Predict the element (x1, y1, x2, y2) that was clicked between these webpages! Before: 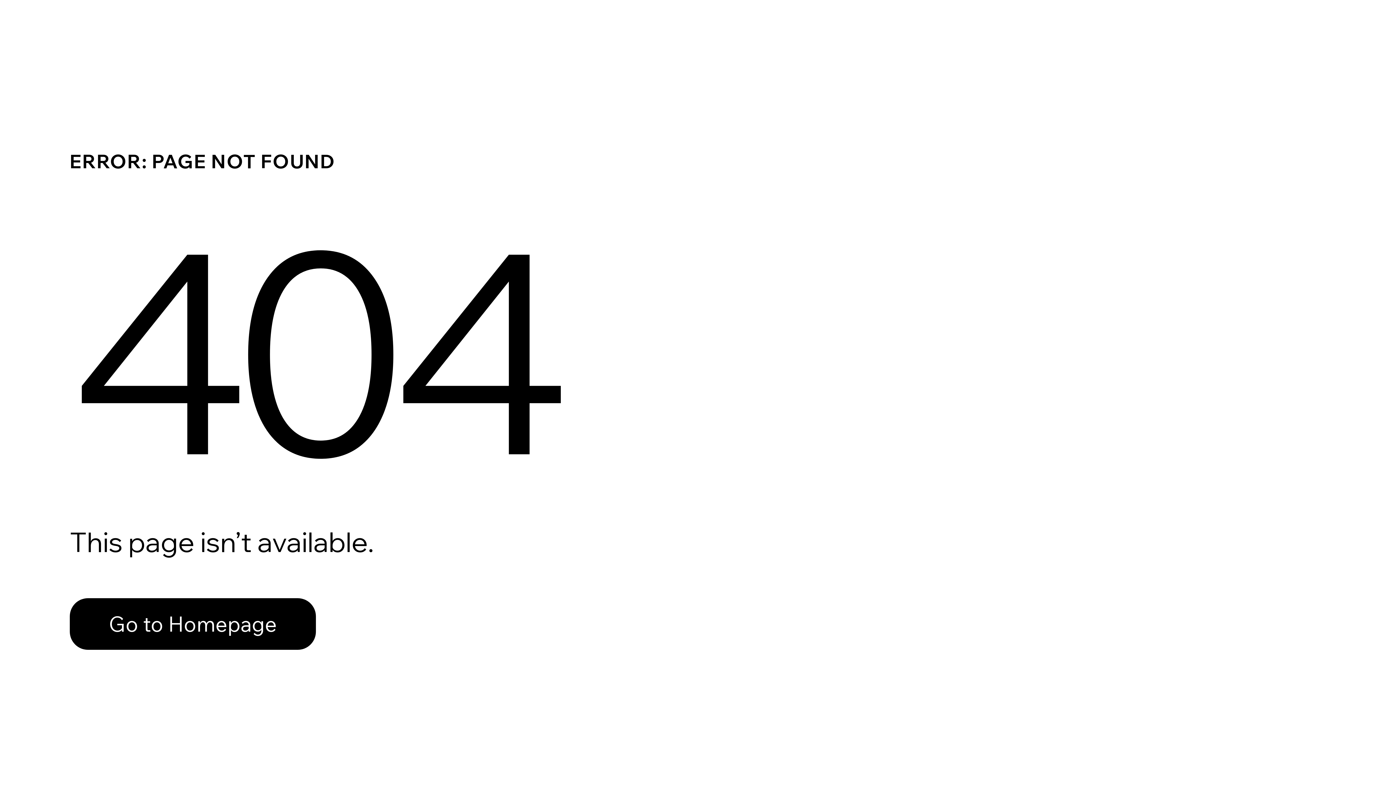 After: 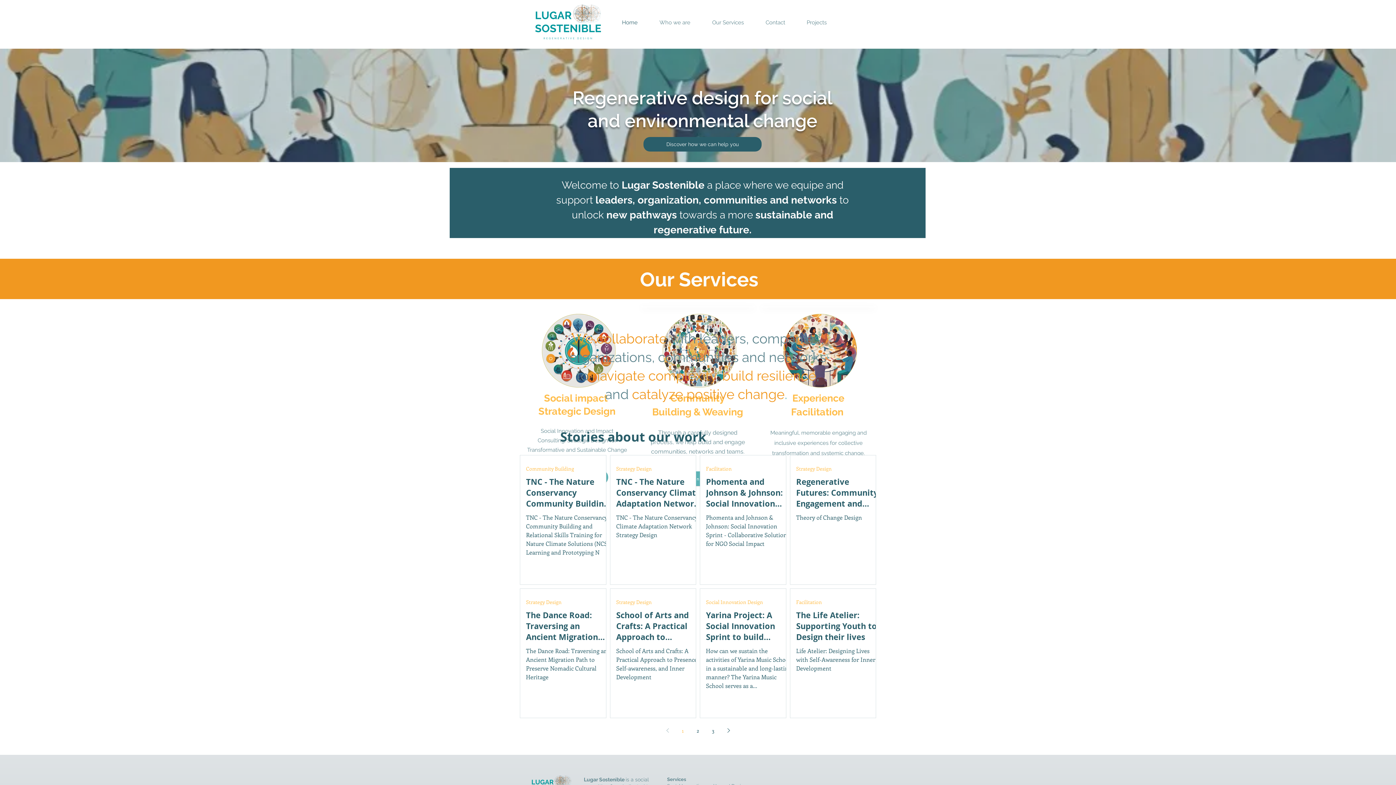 Action: label: Go to Homepage bbox: (69, 582, 768, 659)